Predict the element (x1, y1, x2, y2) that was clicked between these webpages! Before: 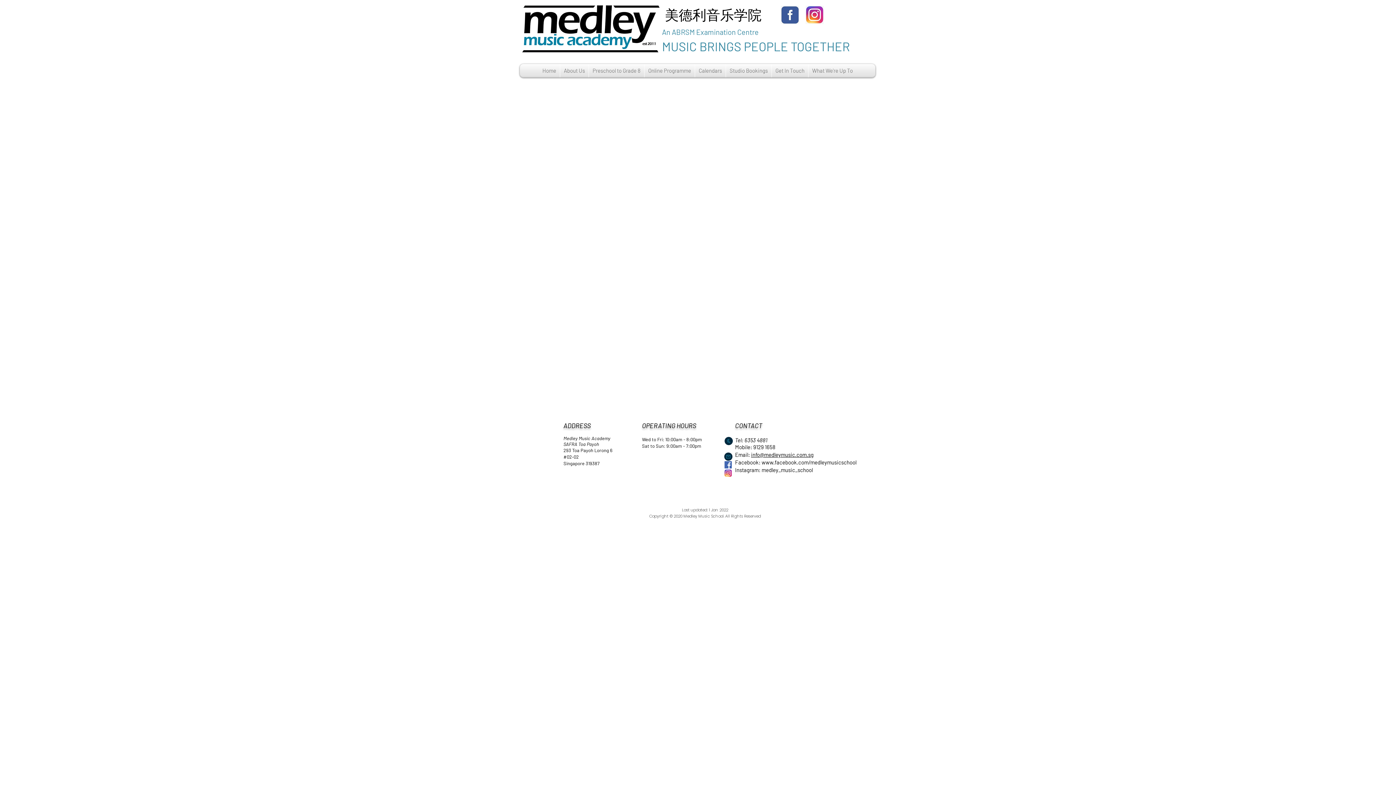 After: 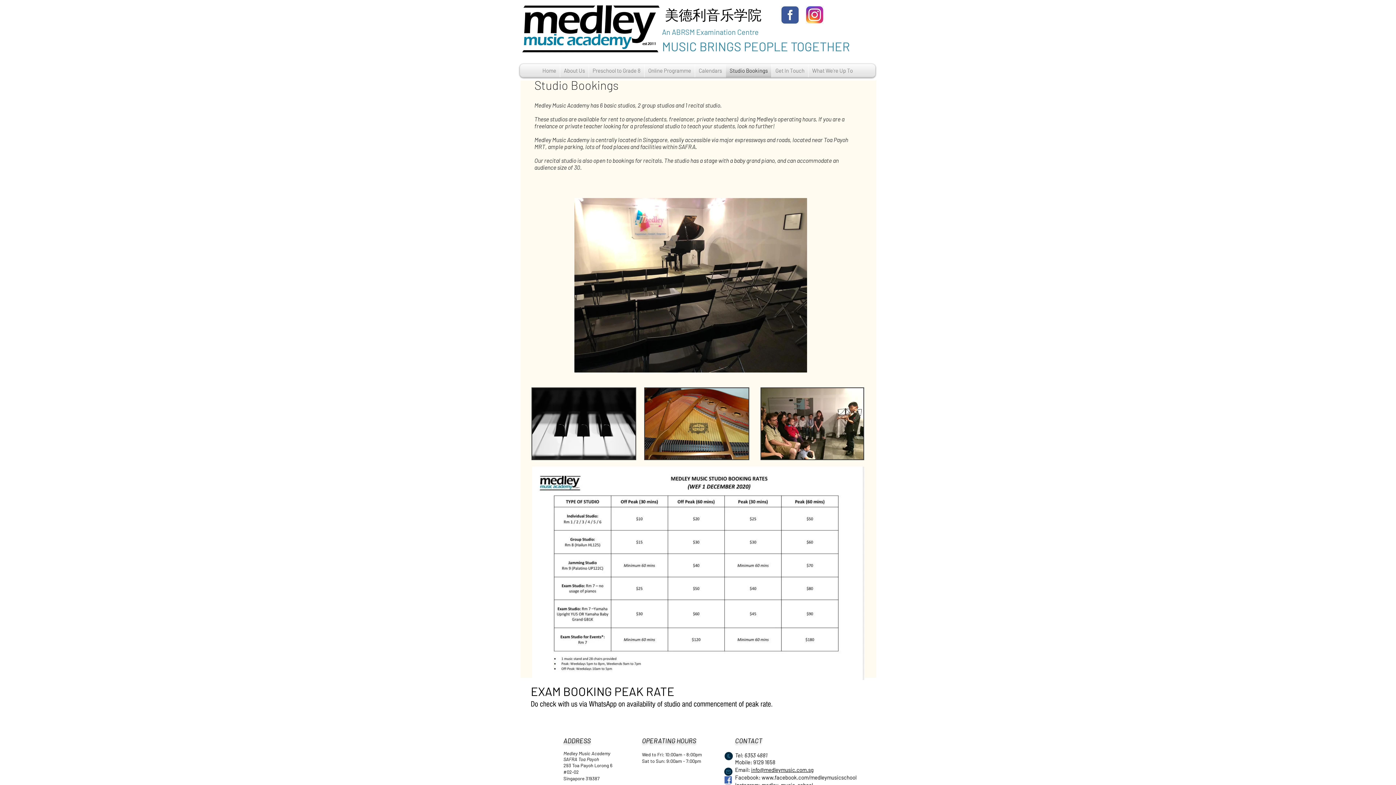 Action: label: Studio Bookings bbox: (726, 64, 771, 77)